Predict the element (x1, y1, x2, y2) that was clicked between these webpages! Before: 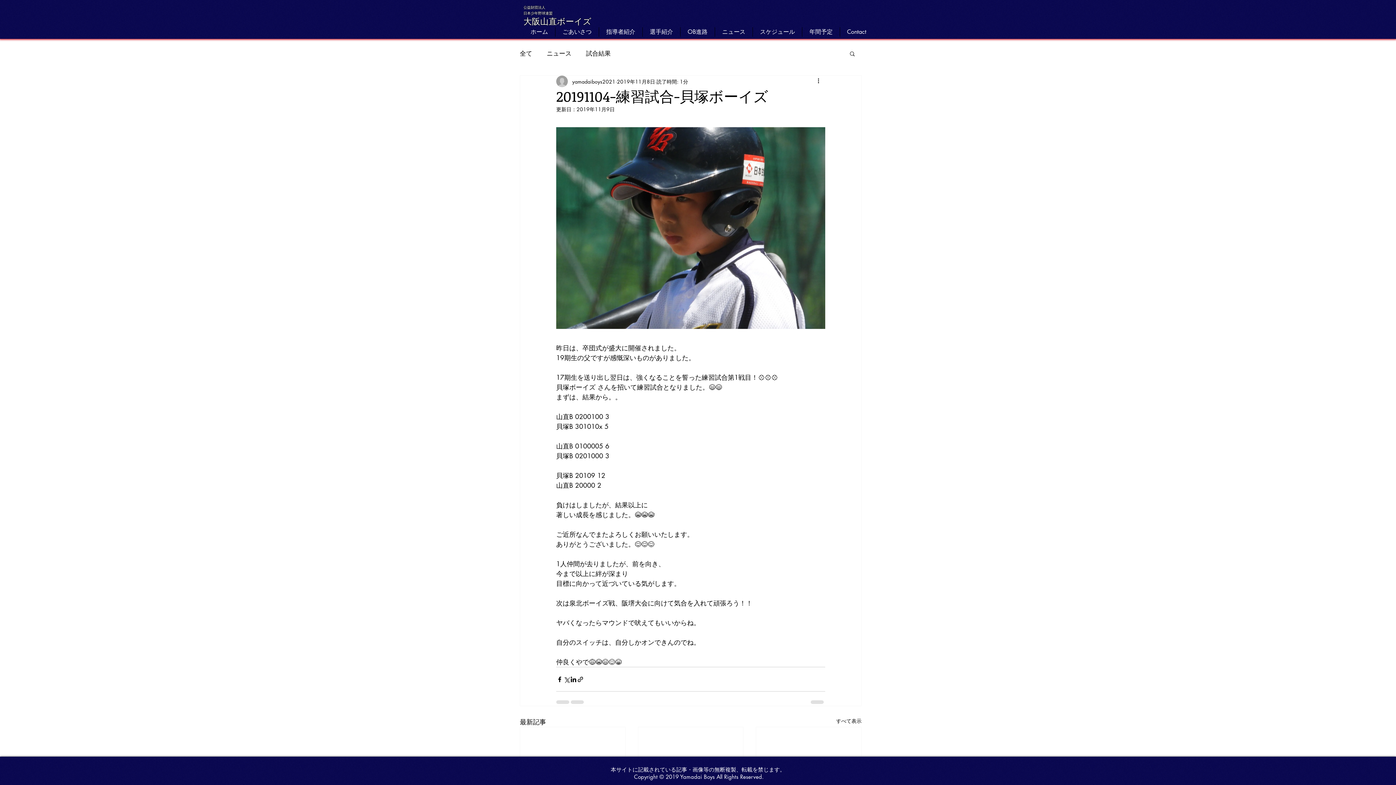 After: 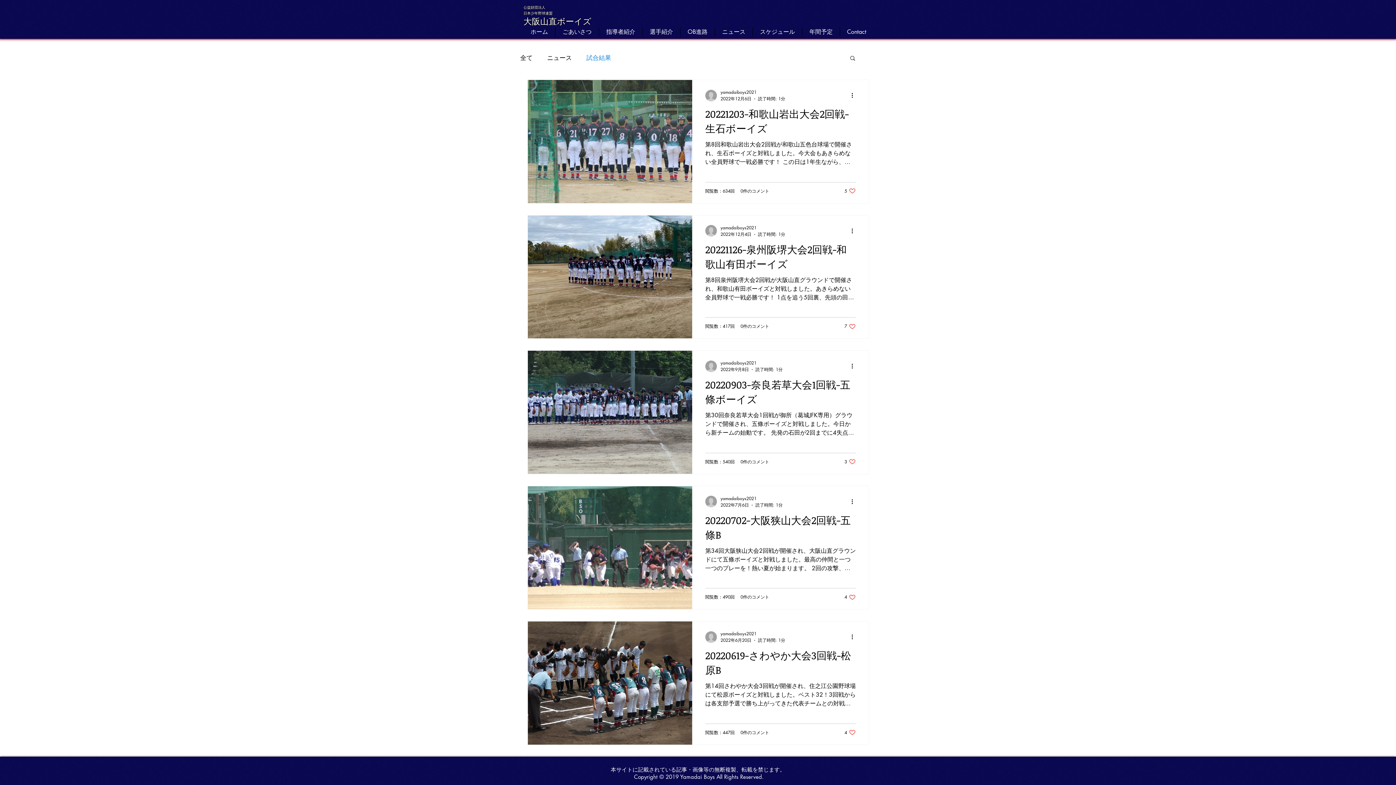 Action: bbox: (586, 49, 610, 57) label: 試合結果